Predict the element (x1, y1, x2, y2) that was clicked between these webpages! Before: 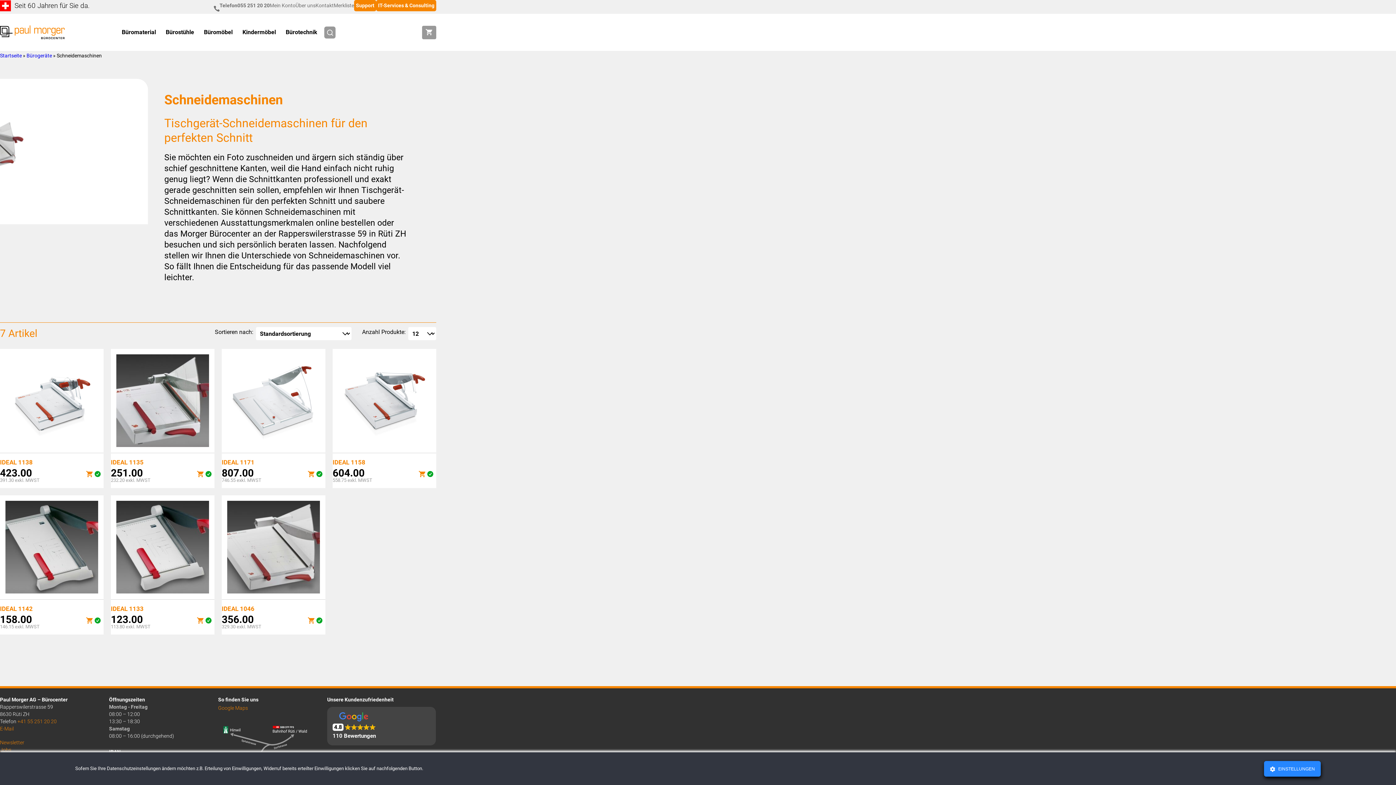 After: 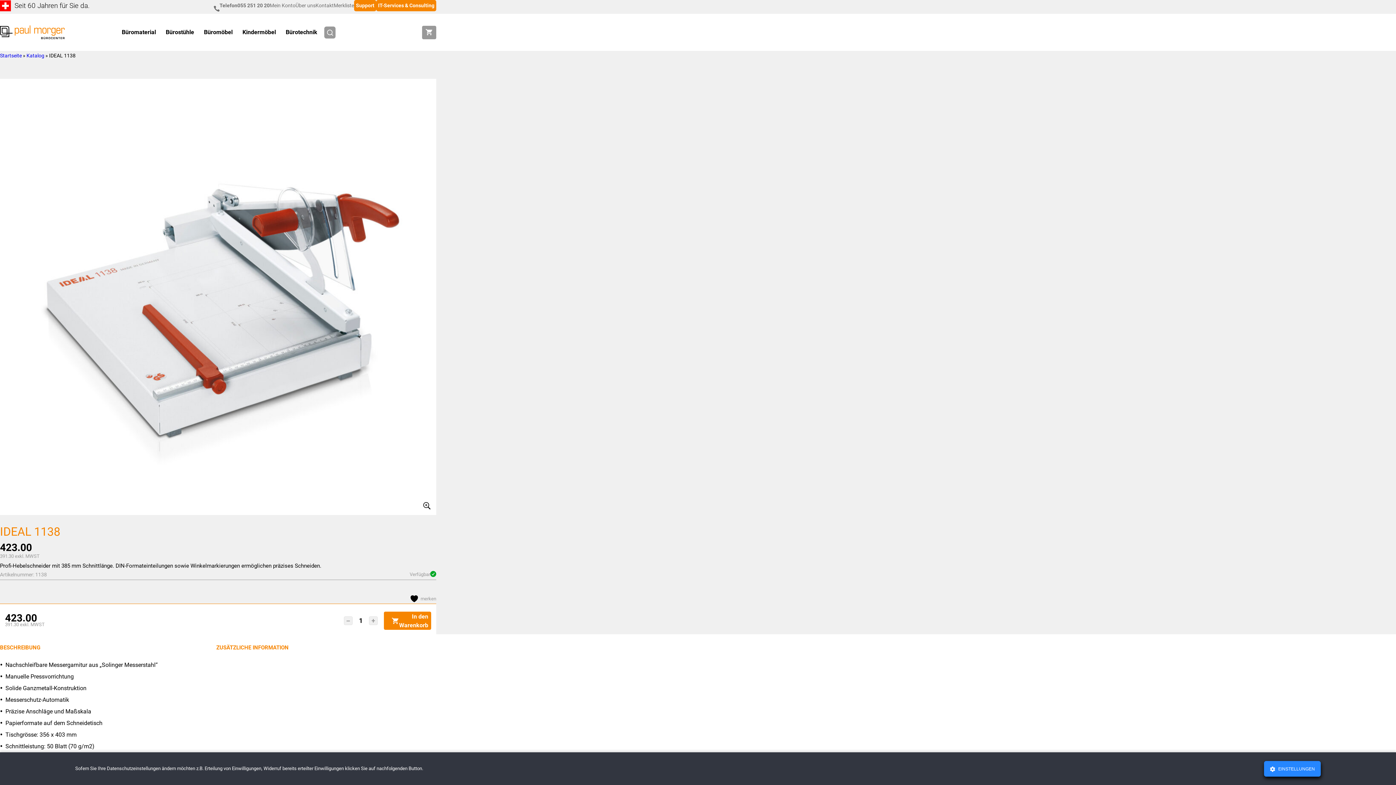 Action: bbox: (0, 349, 103, 452)